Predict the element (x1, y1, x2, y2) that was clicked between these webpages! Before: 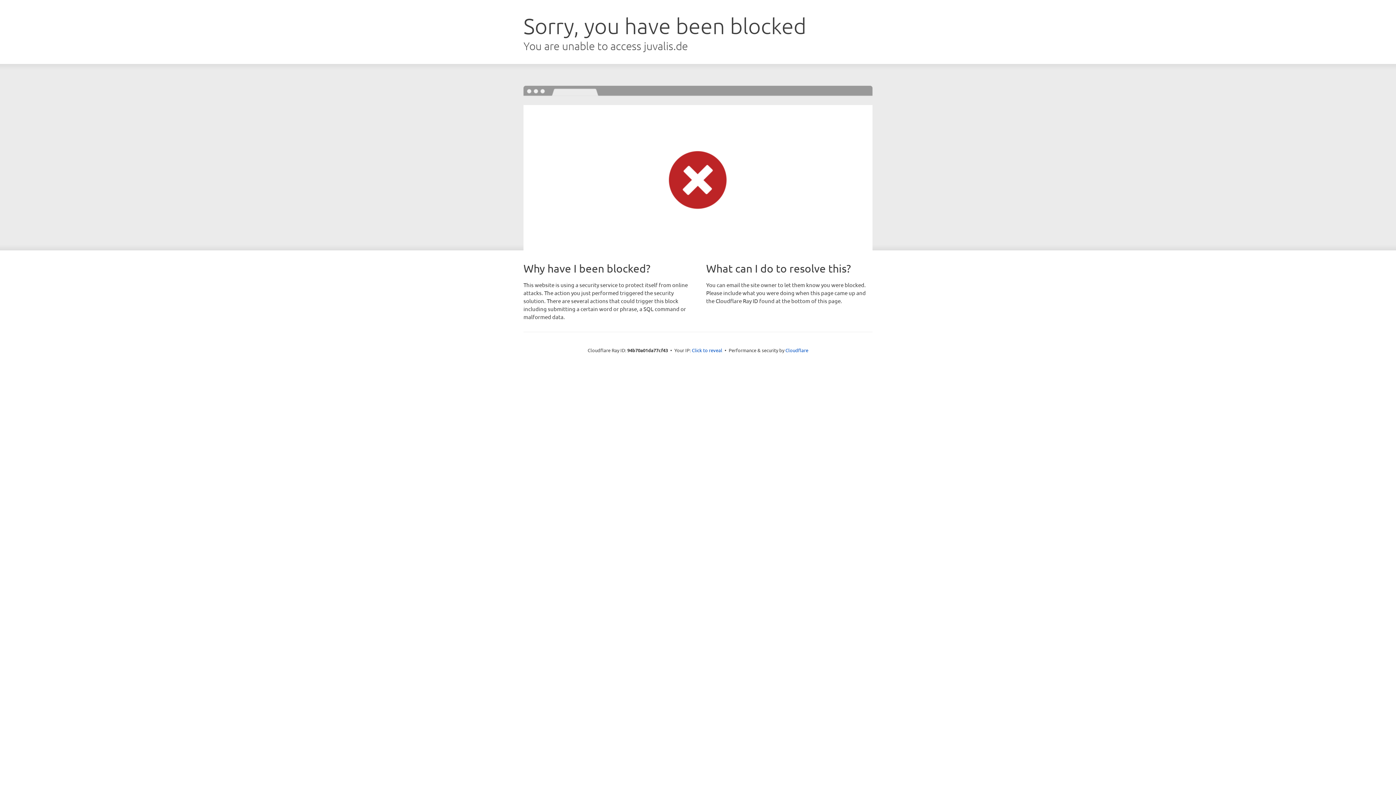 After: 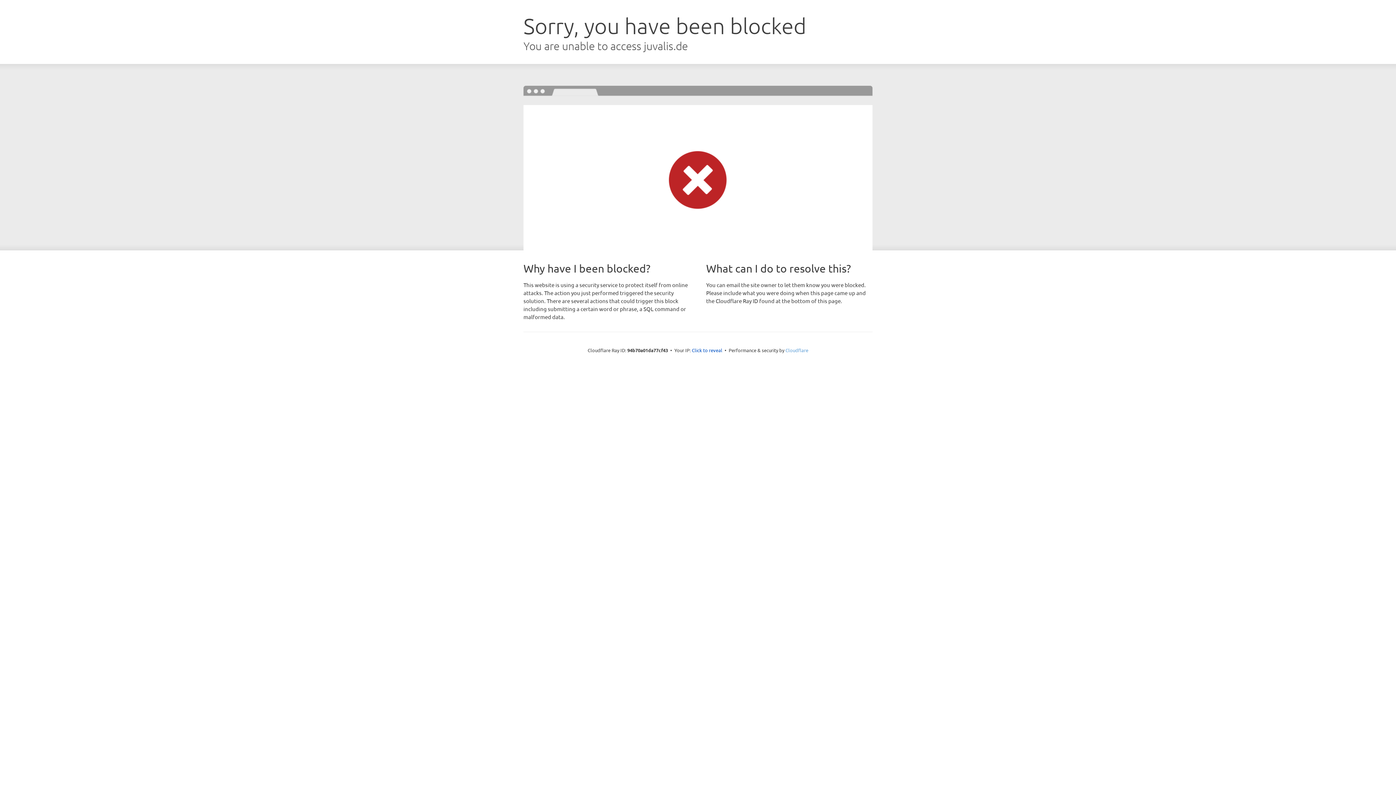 Action: bbox: (785, 347, 808, 353) label: Cloudflare